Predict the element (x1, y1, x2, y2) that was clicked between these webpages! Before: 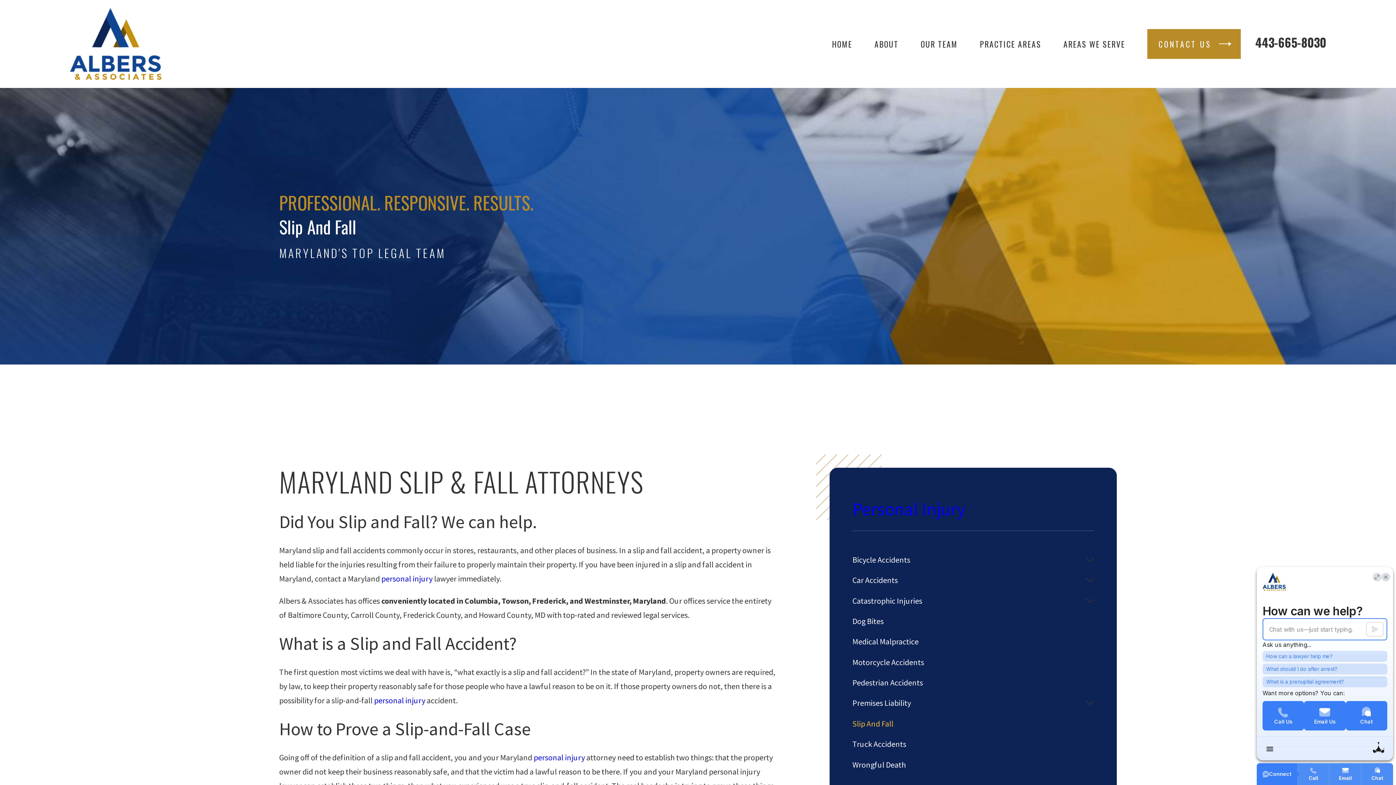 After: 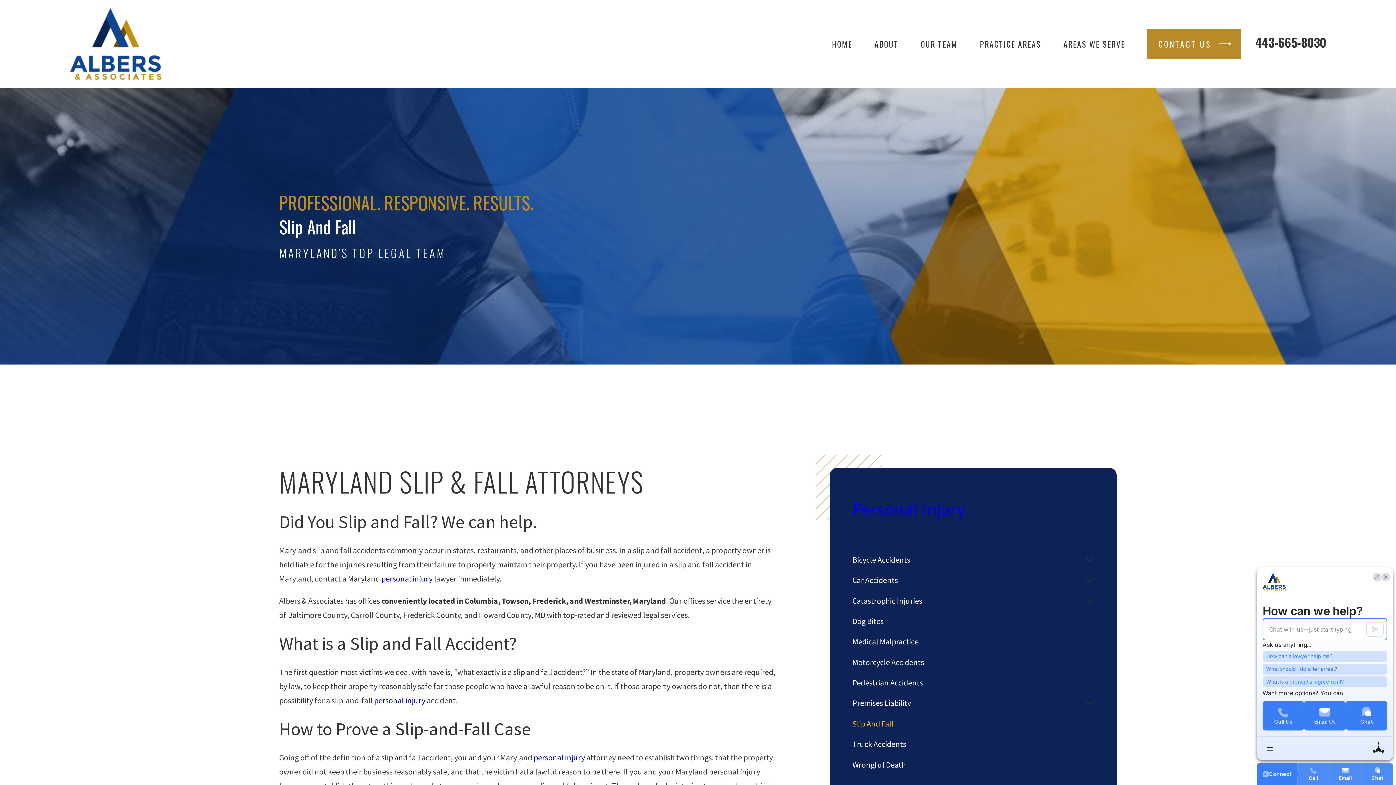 Action: label: 443-665-8030 bbox: (1255, 33, 1326, 51)